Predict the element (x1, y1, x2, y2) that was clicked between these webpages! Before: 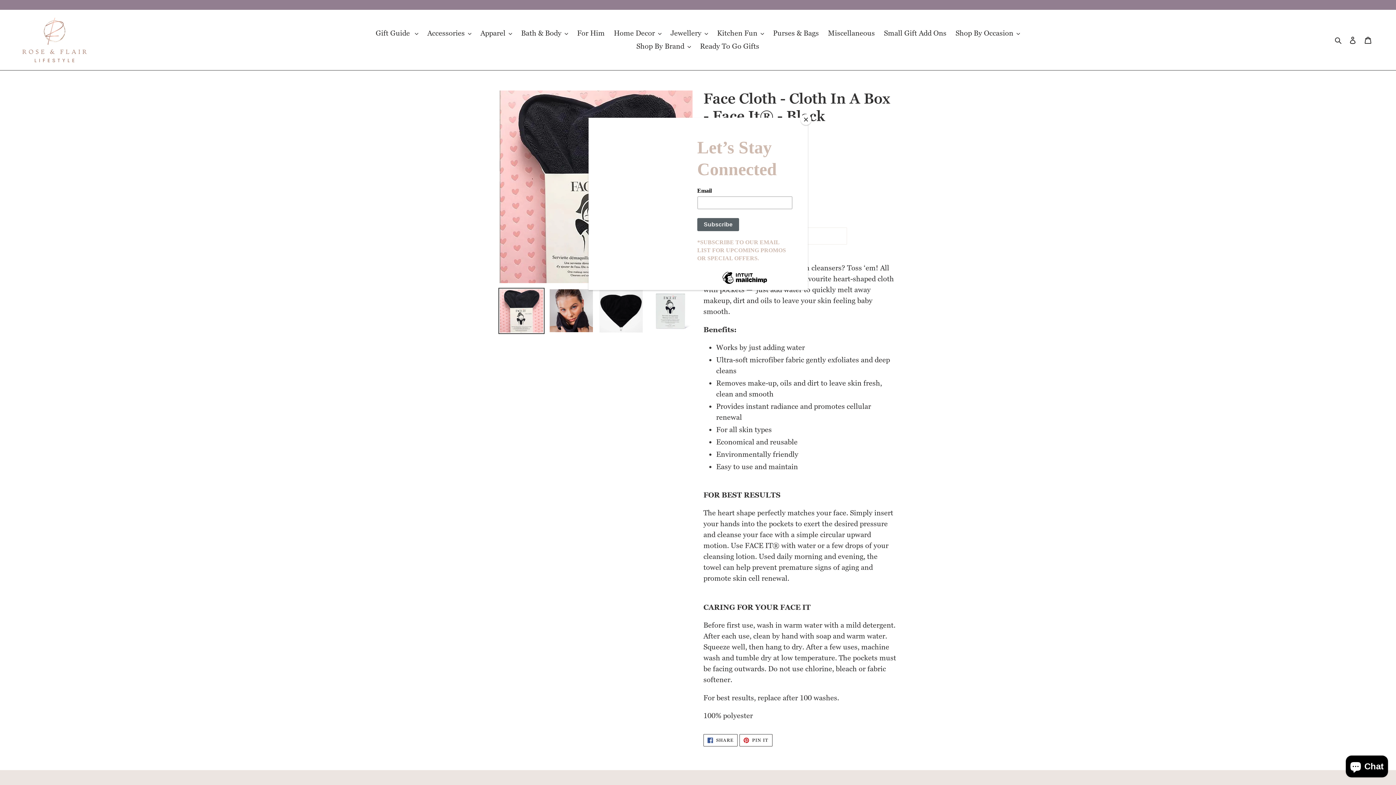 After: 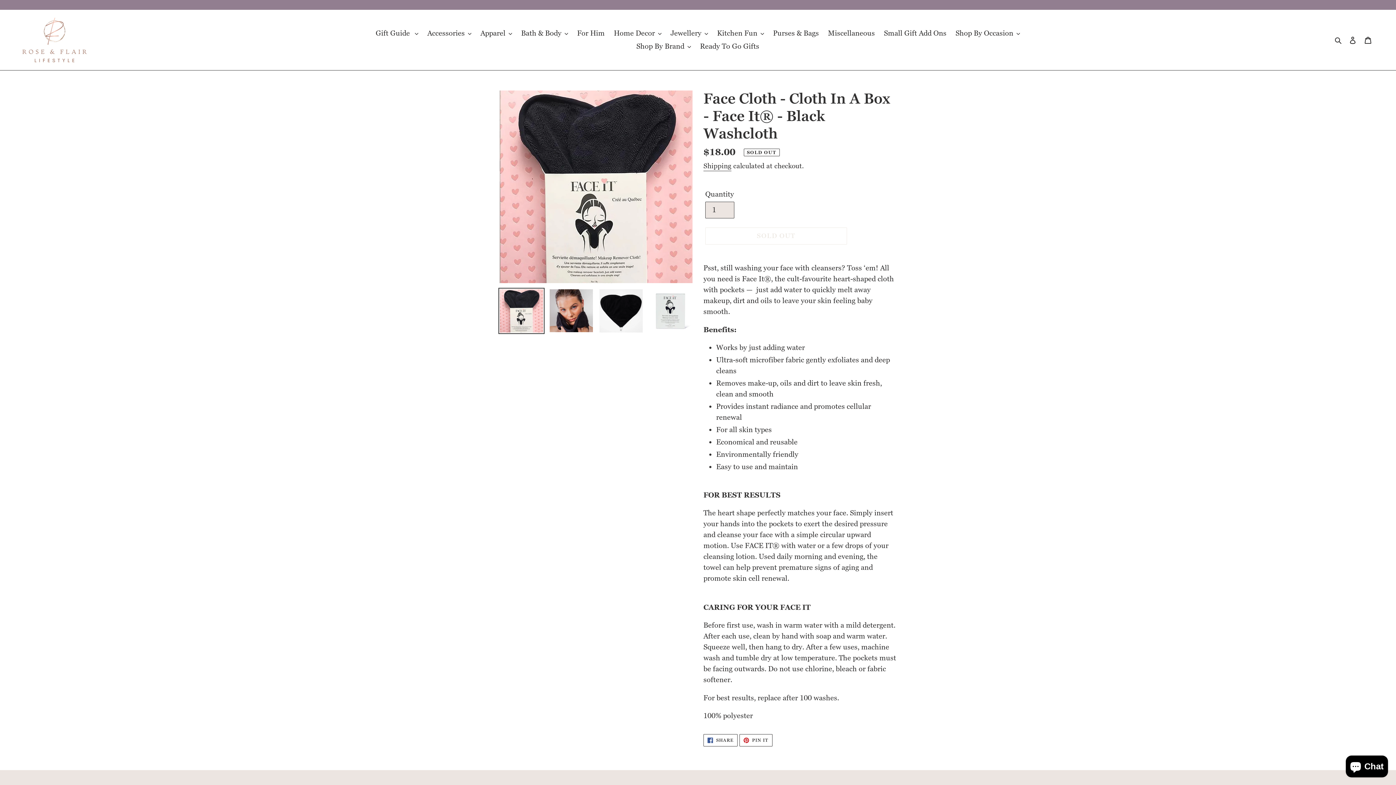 Action: bbox: (800, 114, 811, 125) label: Close